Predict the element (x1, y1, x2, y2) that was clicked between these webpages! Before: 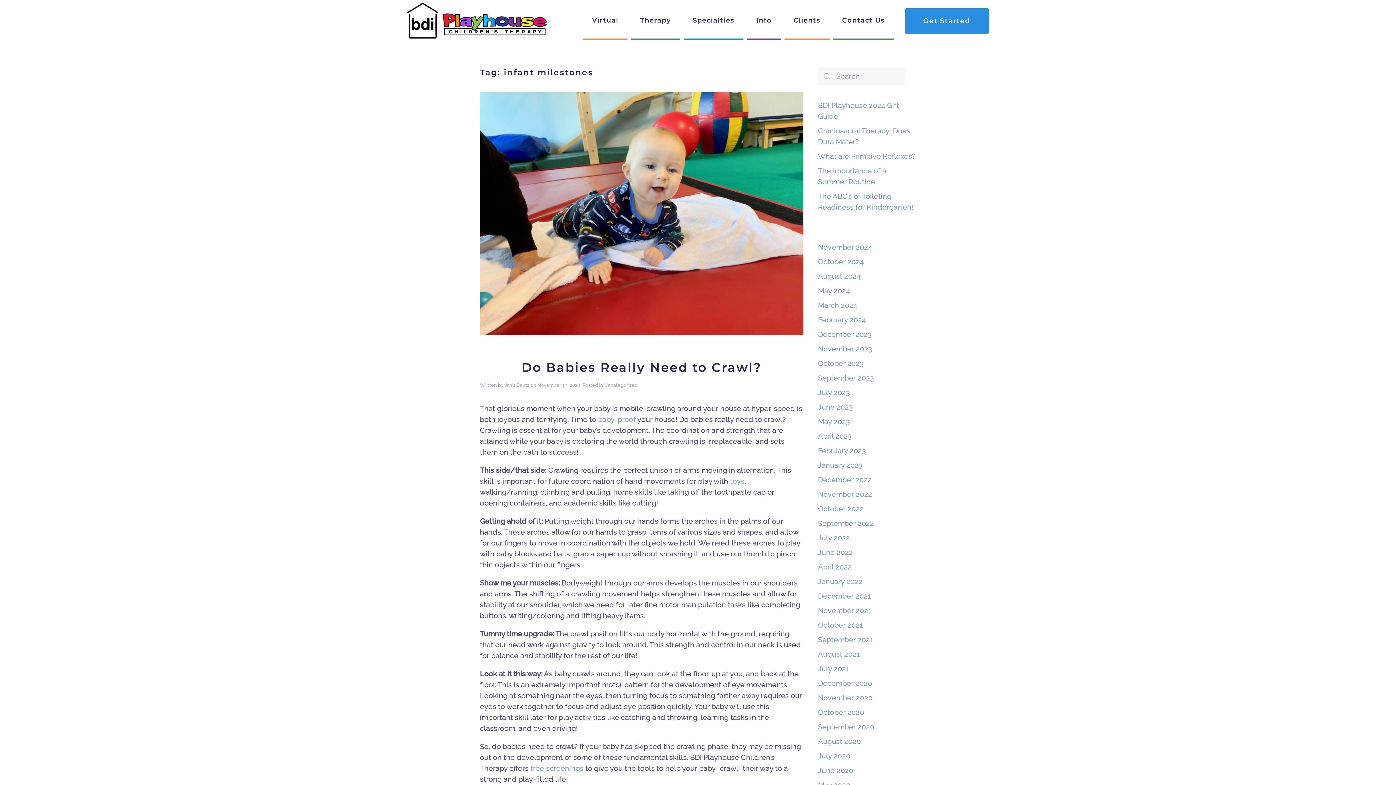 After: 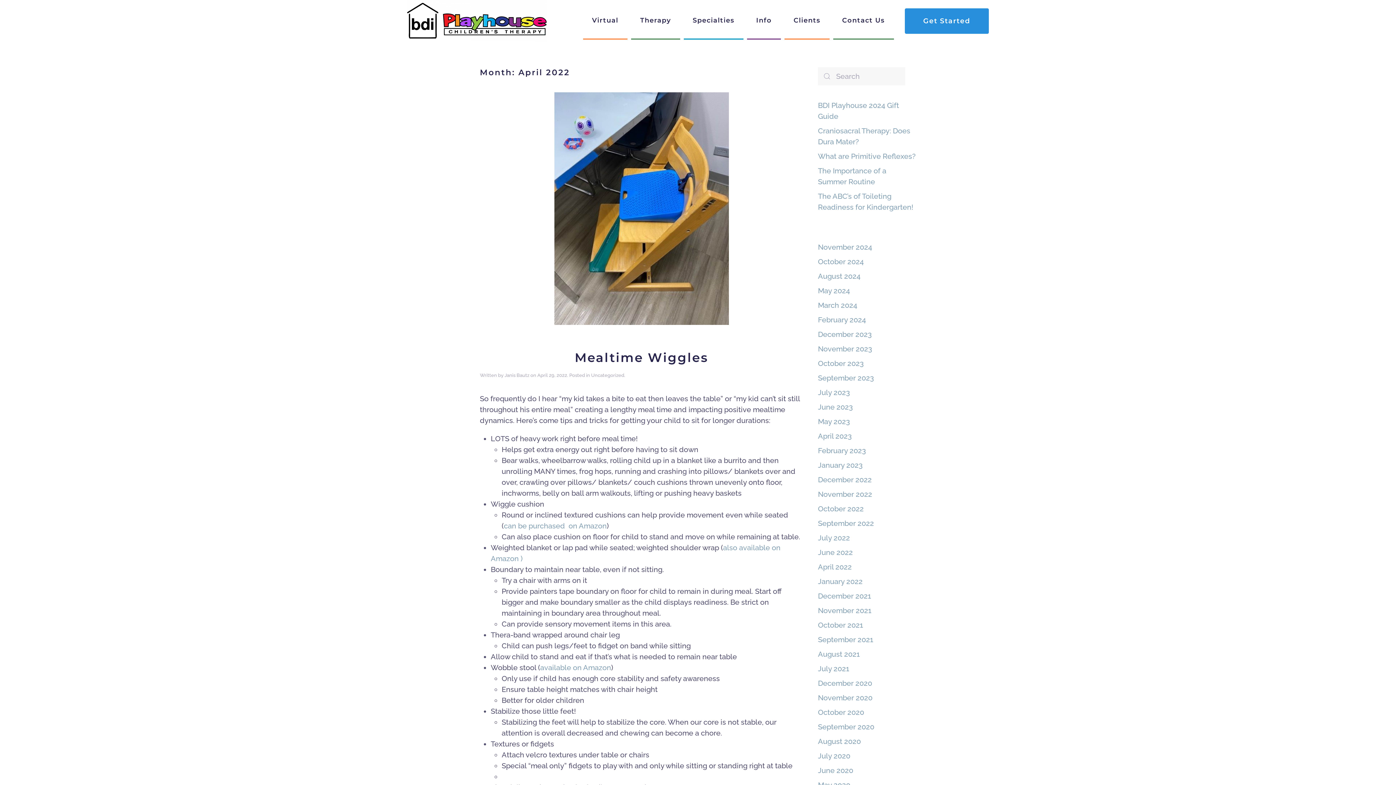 Action: label: April 2022 bbox: (818, 562, 852, 571)